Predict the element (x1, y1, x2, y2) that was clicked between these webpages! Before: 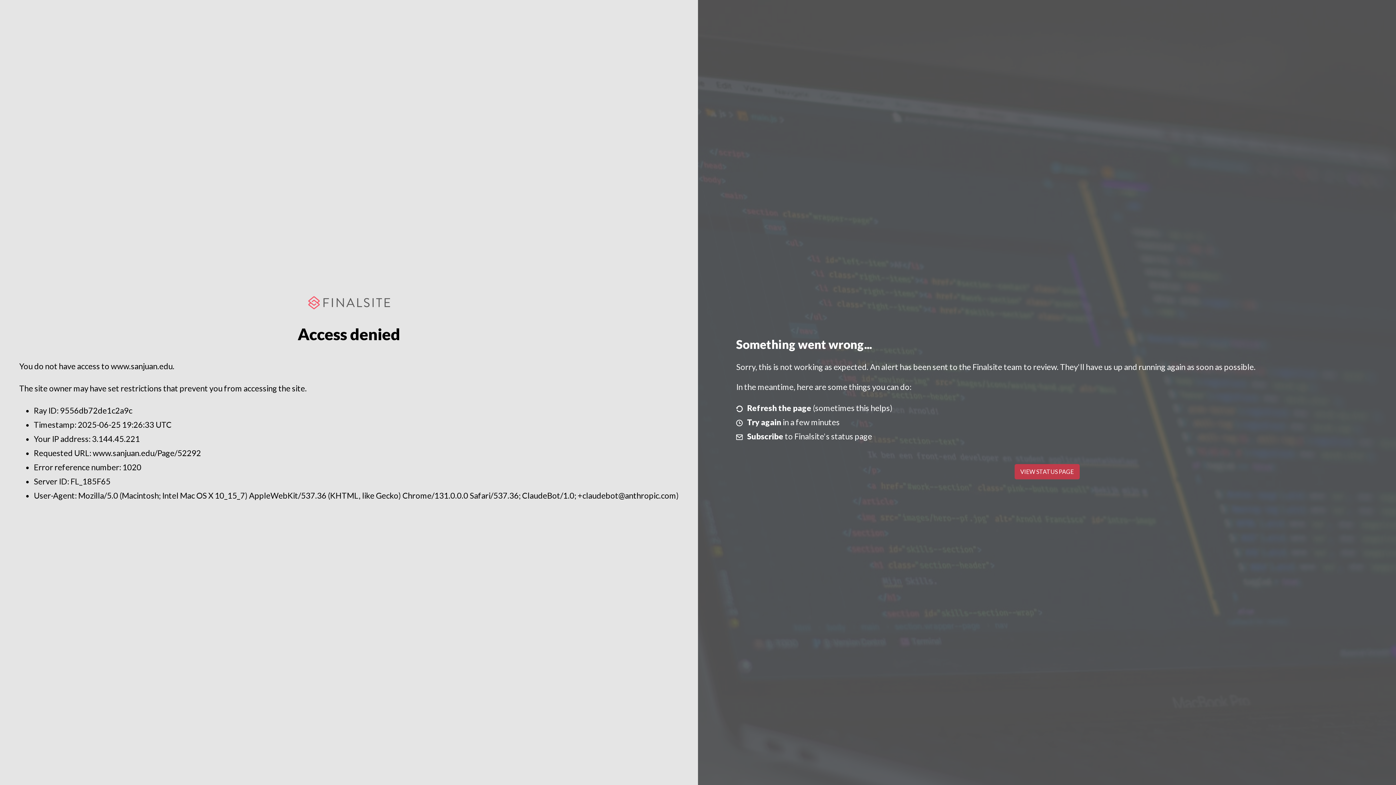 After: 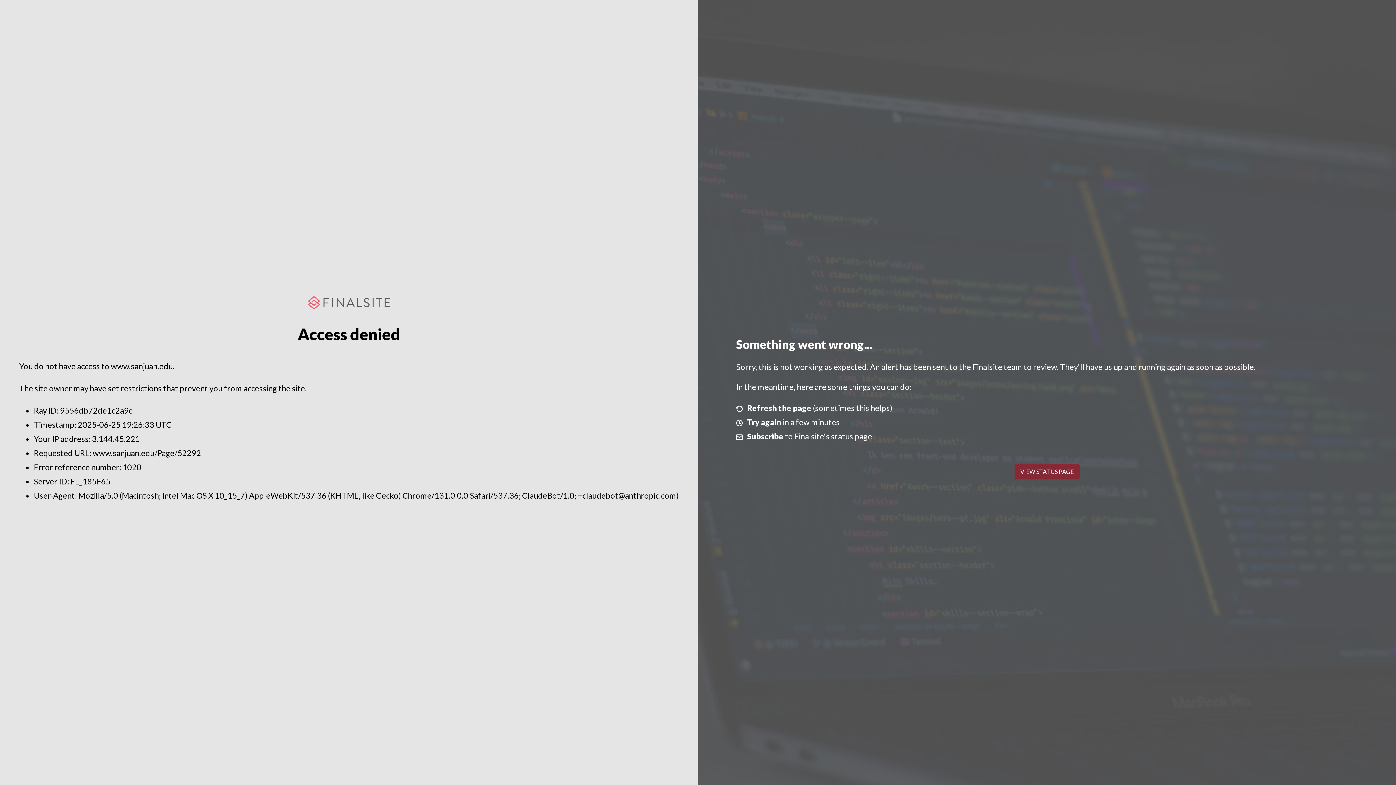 Action: bbox: (1014, 464, 1079, 479) label: VIEW STATUS PAGE